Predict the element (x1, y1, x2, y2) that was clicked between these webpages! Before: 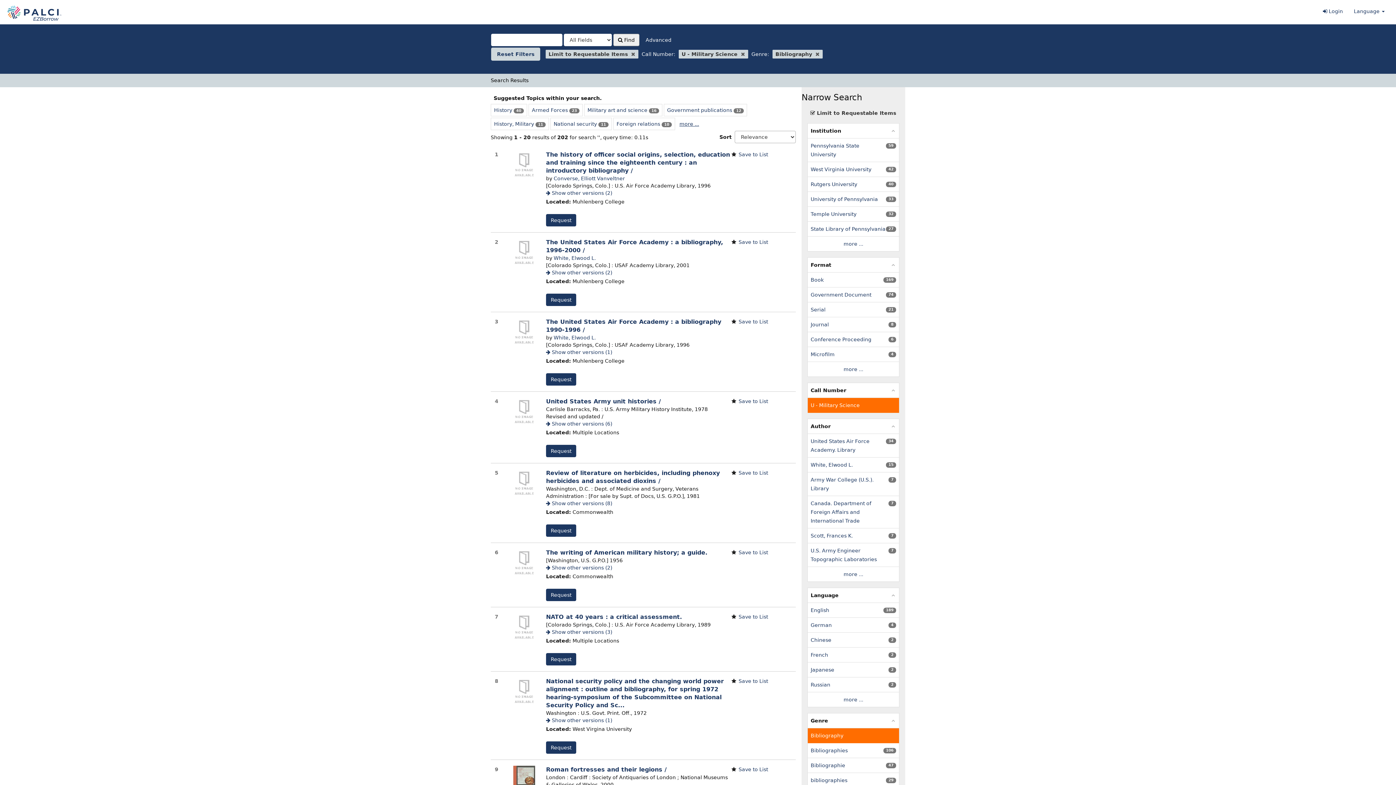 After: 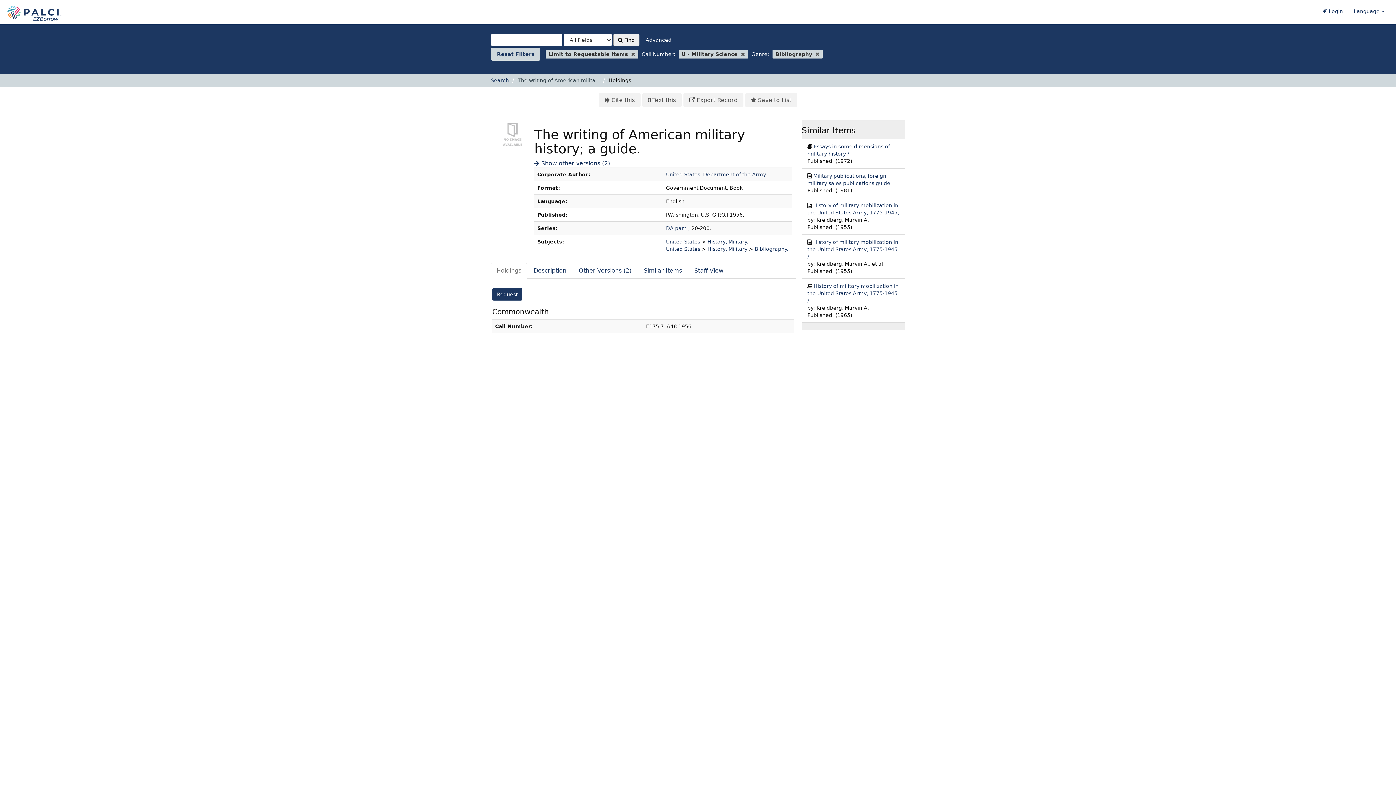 Action: bbox: (506, 548, 542, 576)